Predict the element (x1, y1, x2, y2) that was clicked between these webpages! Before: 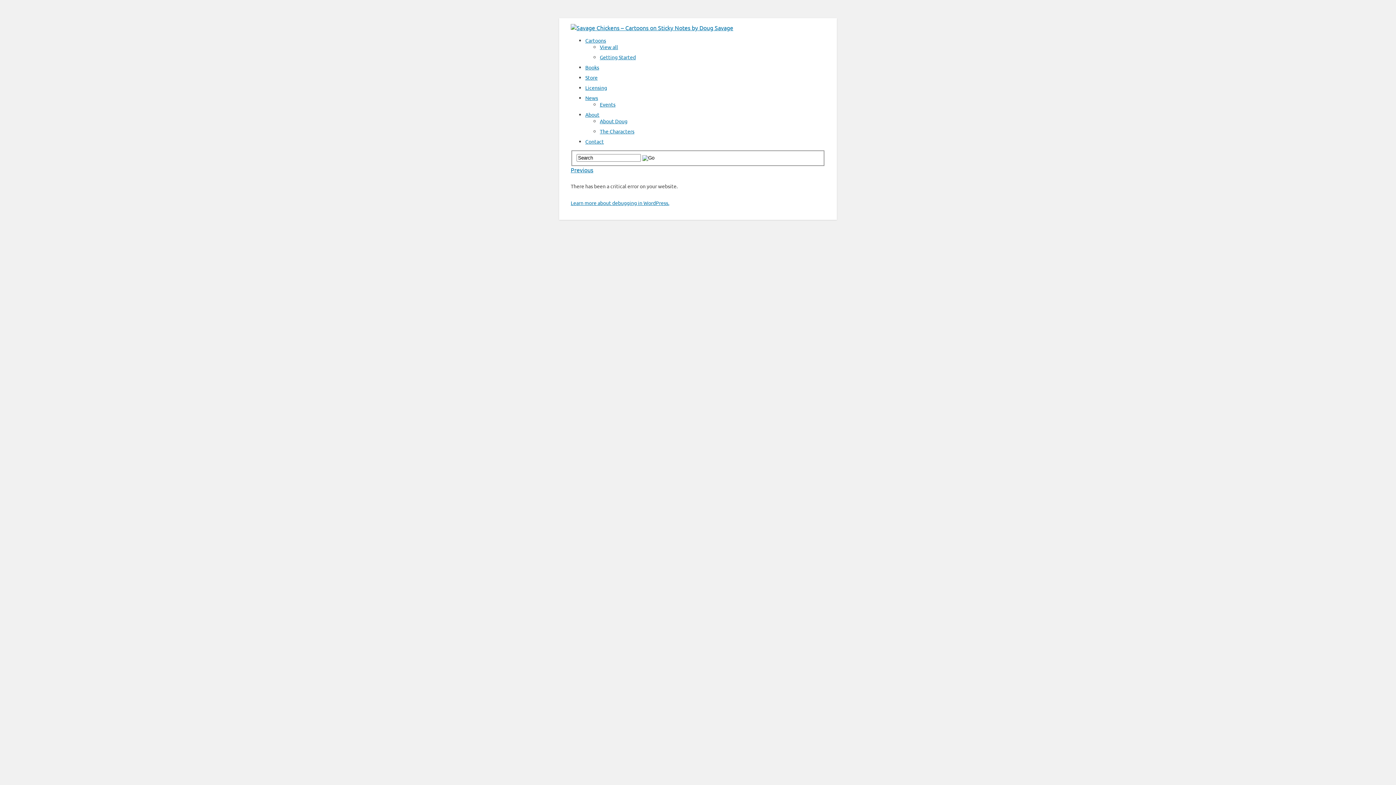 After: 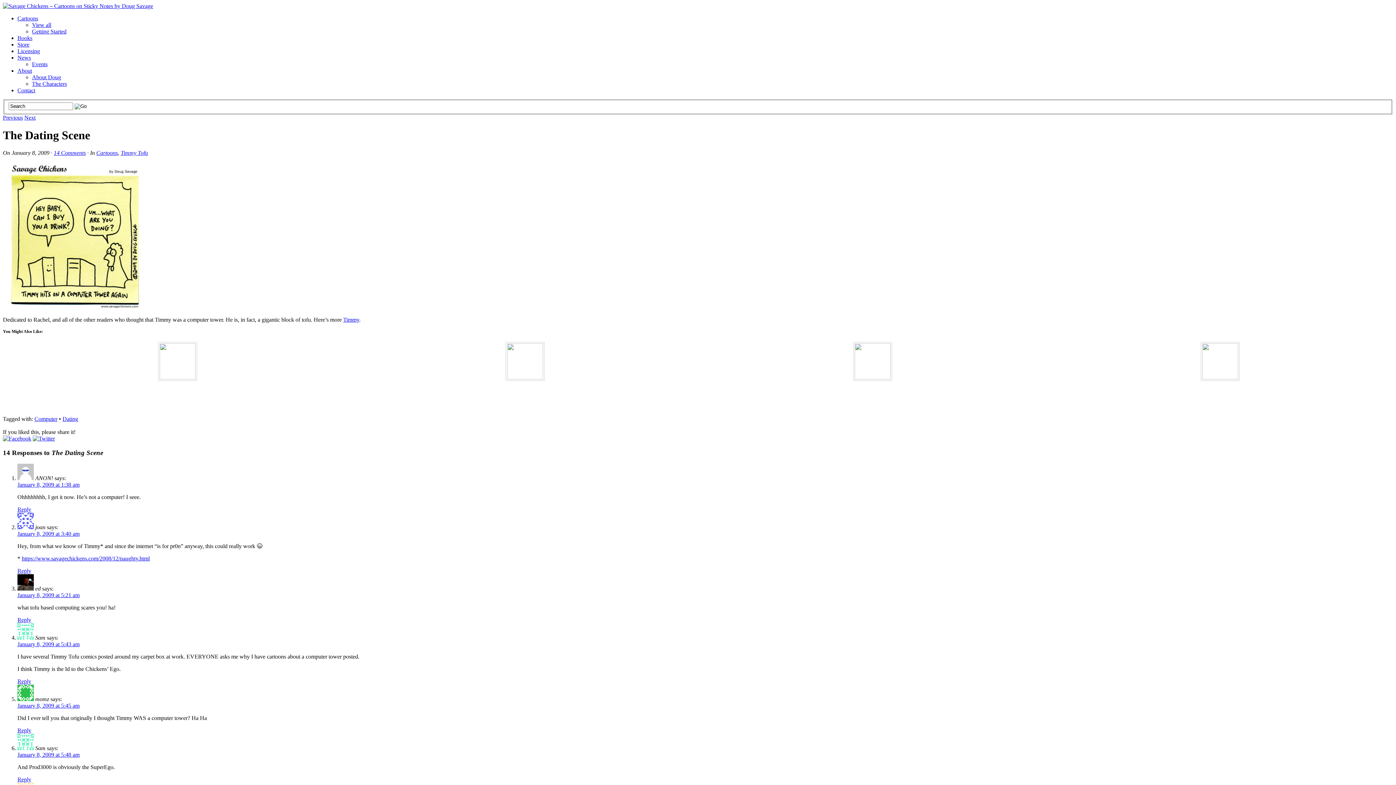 Action: bbox: (570, 166, 593, 173) label: Previous